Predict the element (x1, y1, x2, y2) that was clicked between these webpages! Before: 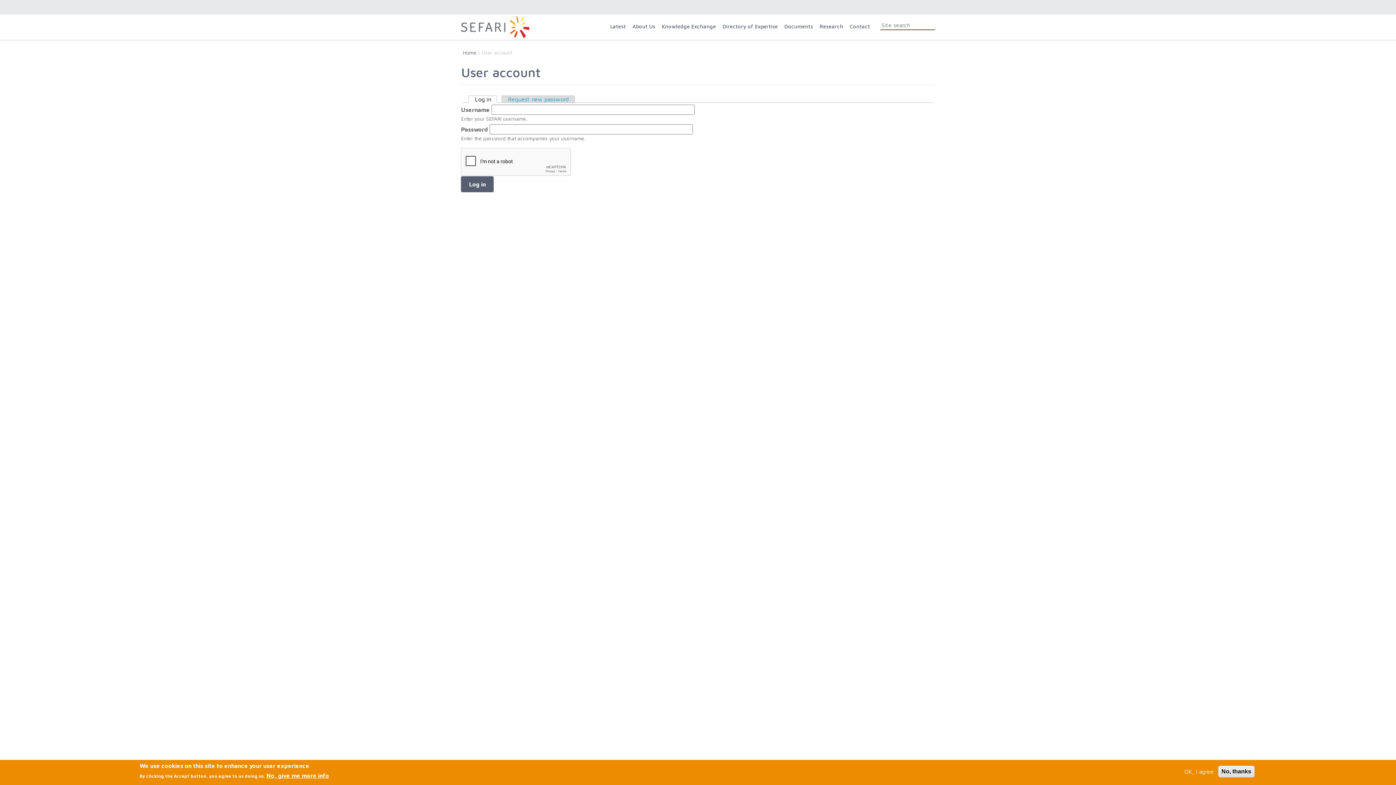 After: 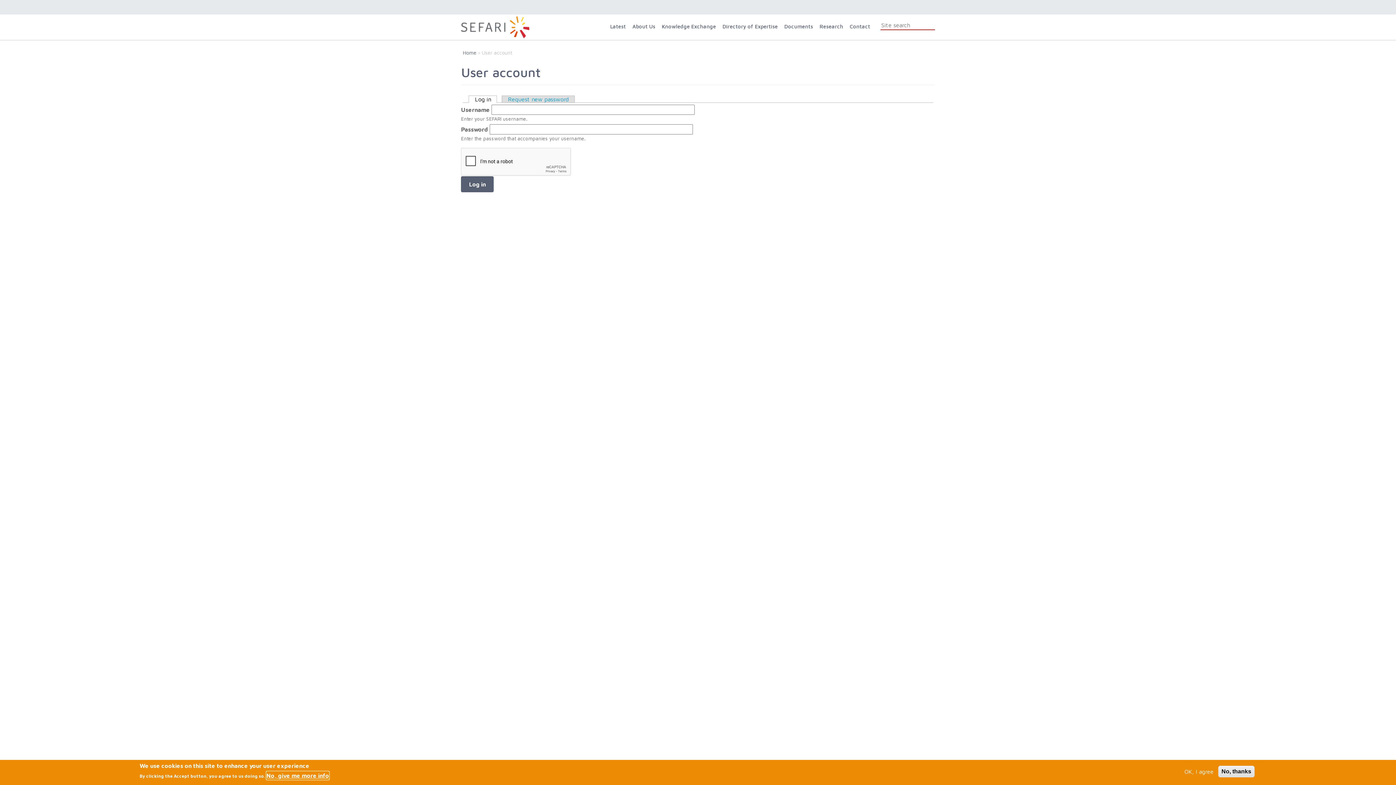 Action: label: No, give me more info bbox: (266, 772, 329, 780)